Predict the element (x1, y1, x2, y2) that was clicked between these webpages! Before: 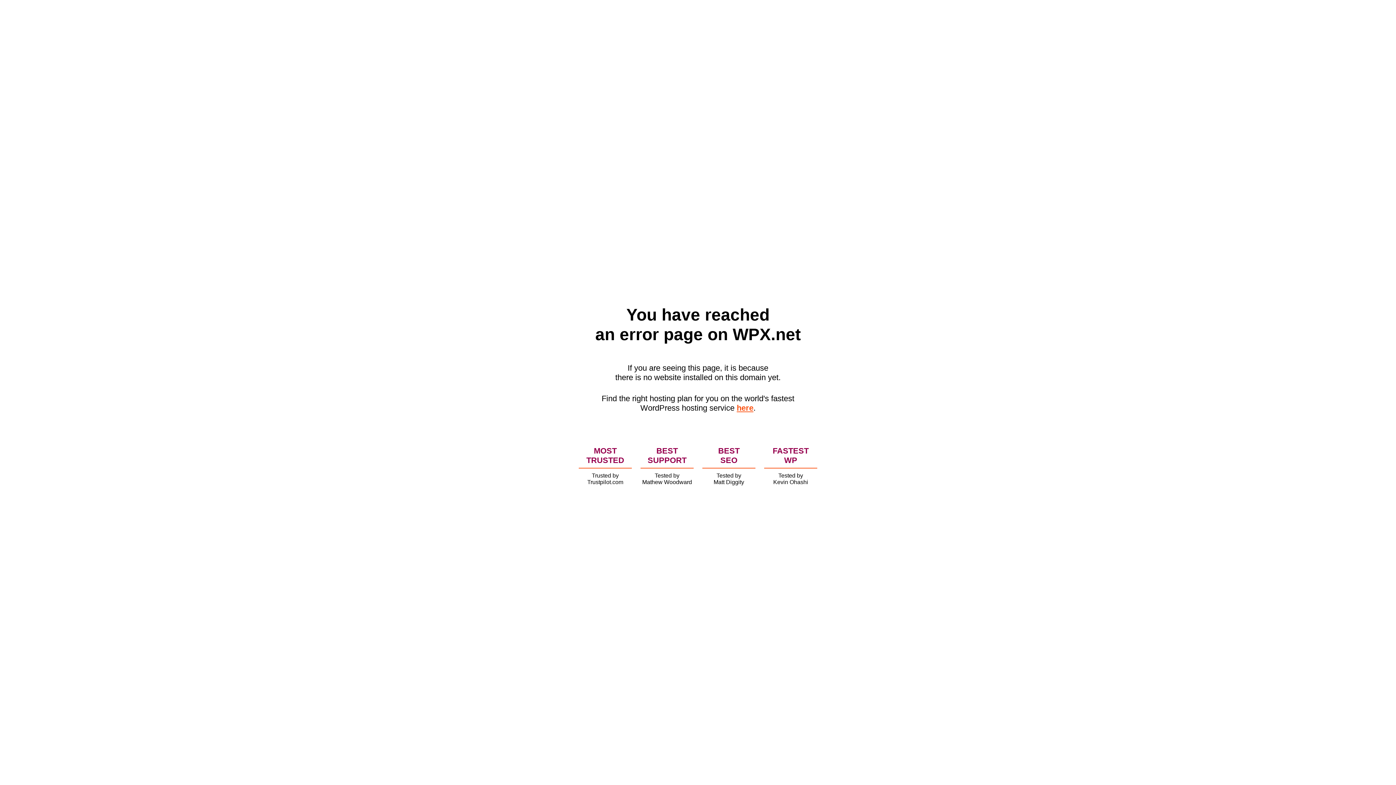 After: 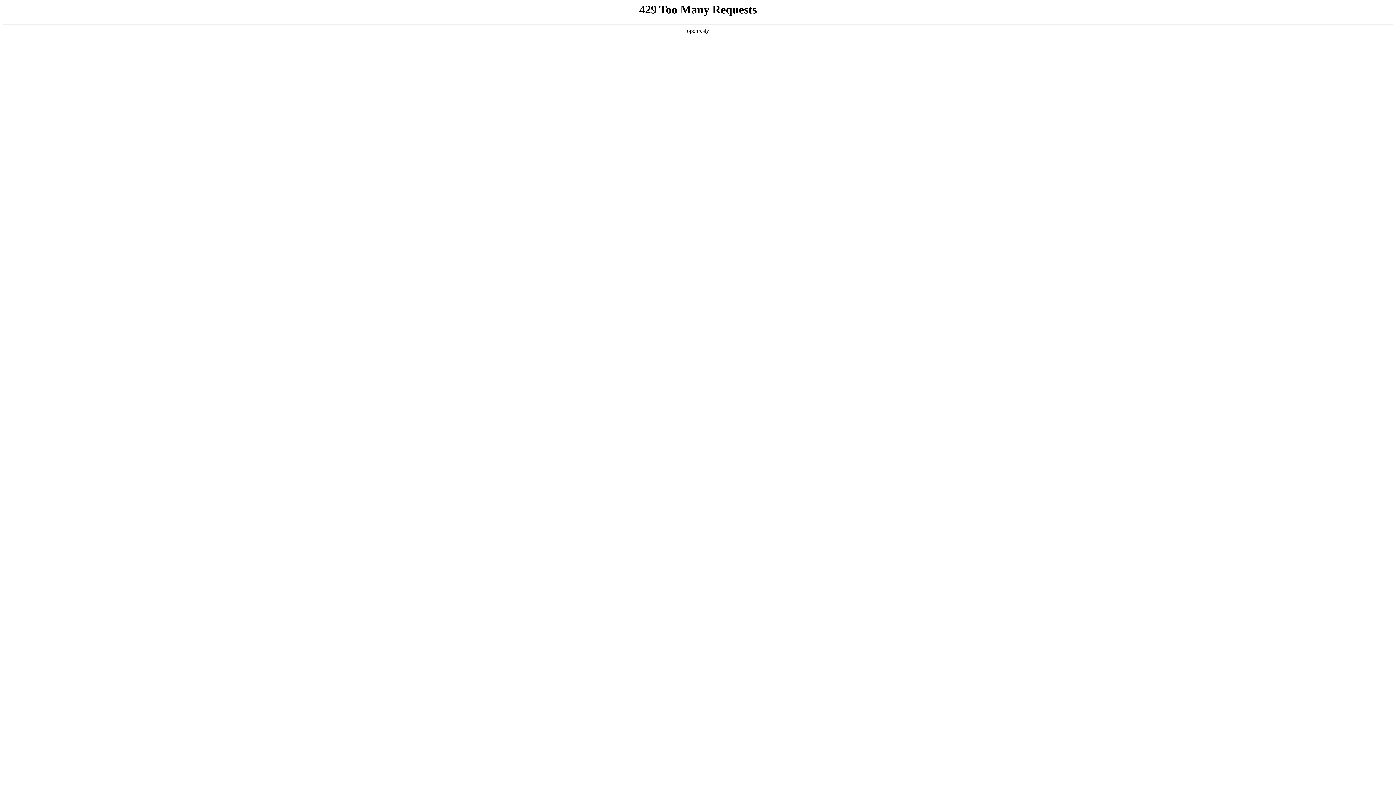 Action: label: here bbox: (736, 403, 753, 412)